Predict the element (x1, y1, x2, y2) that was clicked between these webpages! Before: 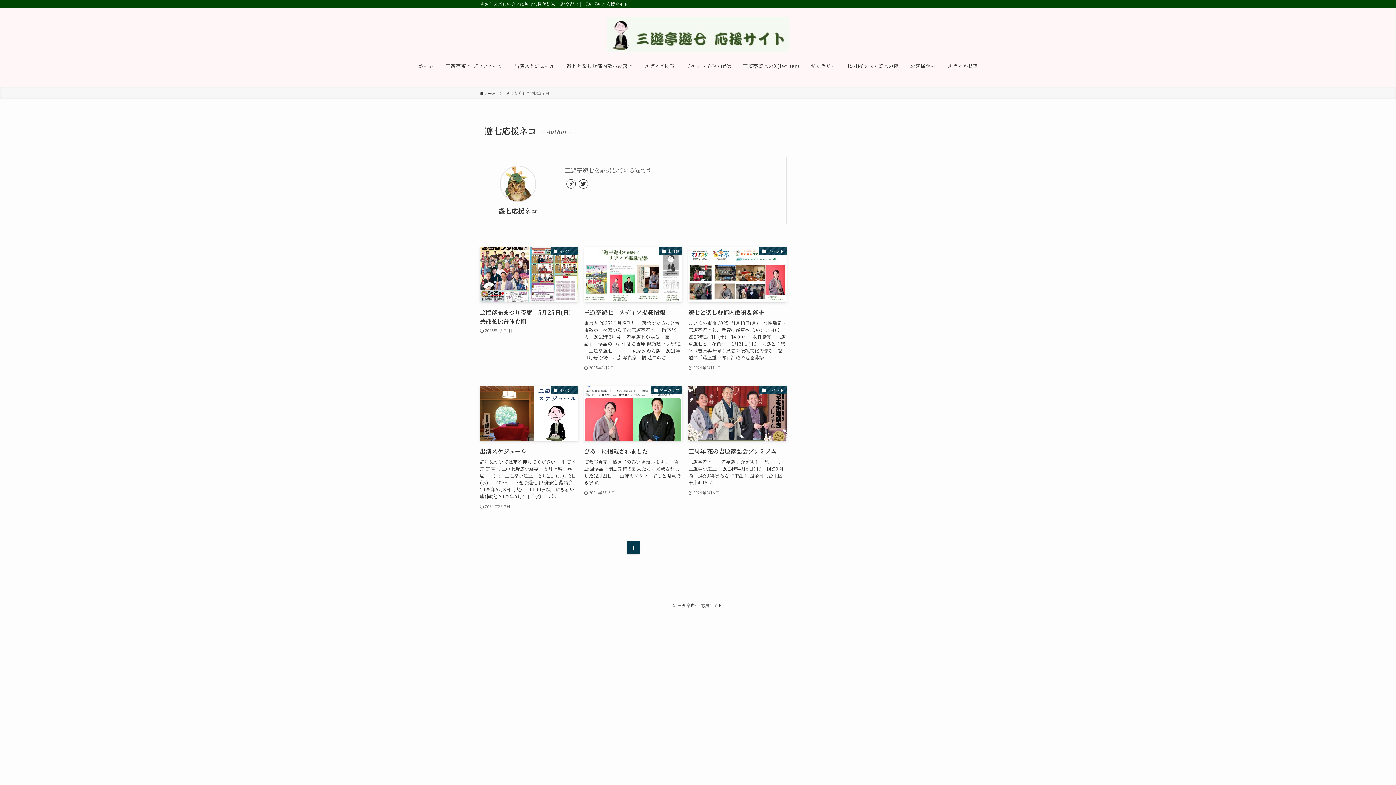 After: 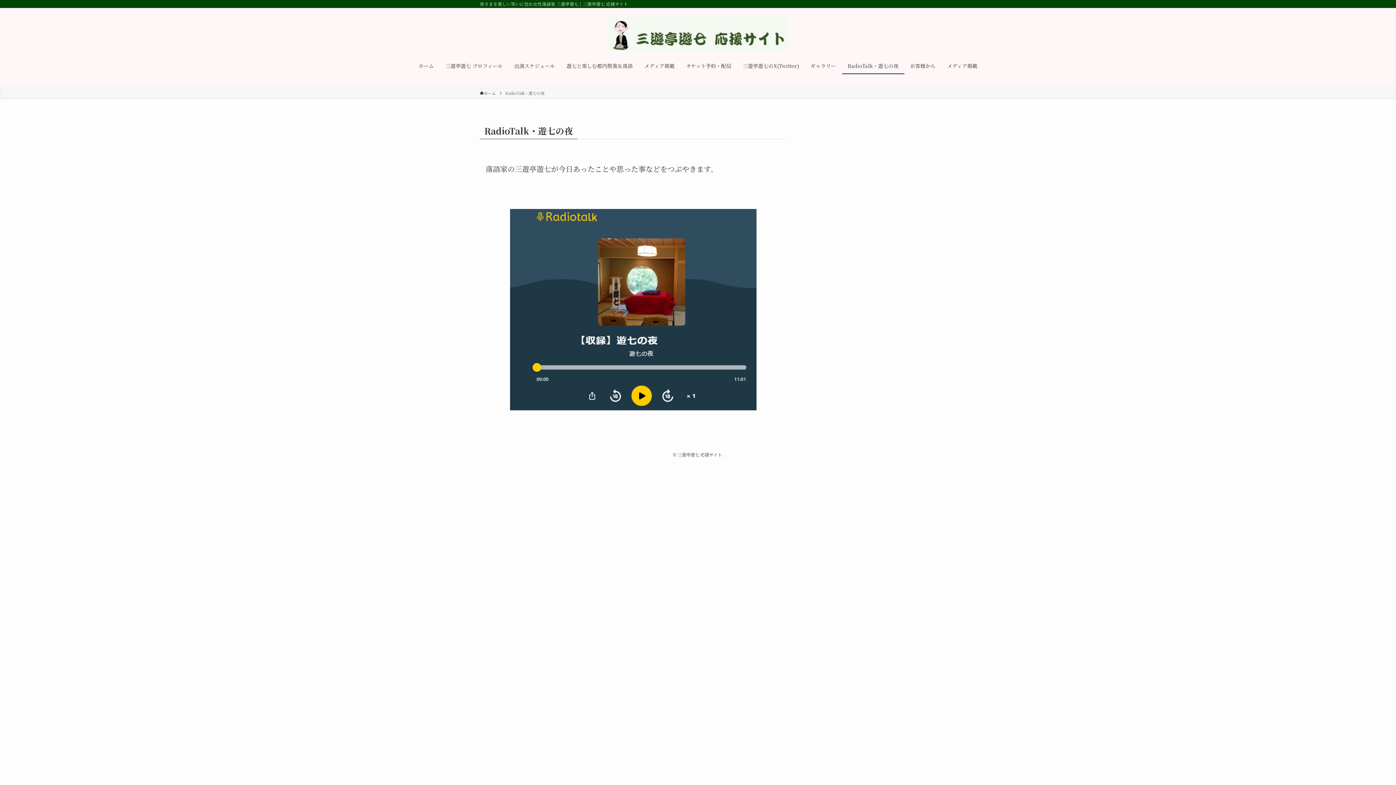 Action: label: RadioTalk・遊七の夜 bbox: (842, 57, 904, 74)